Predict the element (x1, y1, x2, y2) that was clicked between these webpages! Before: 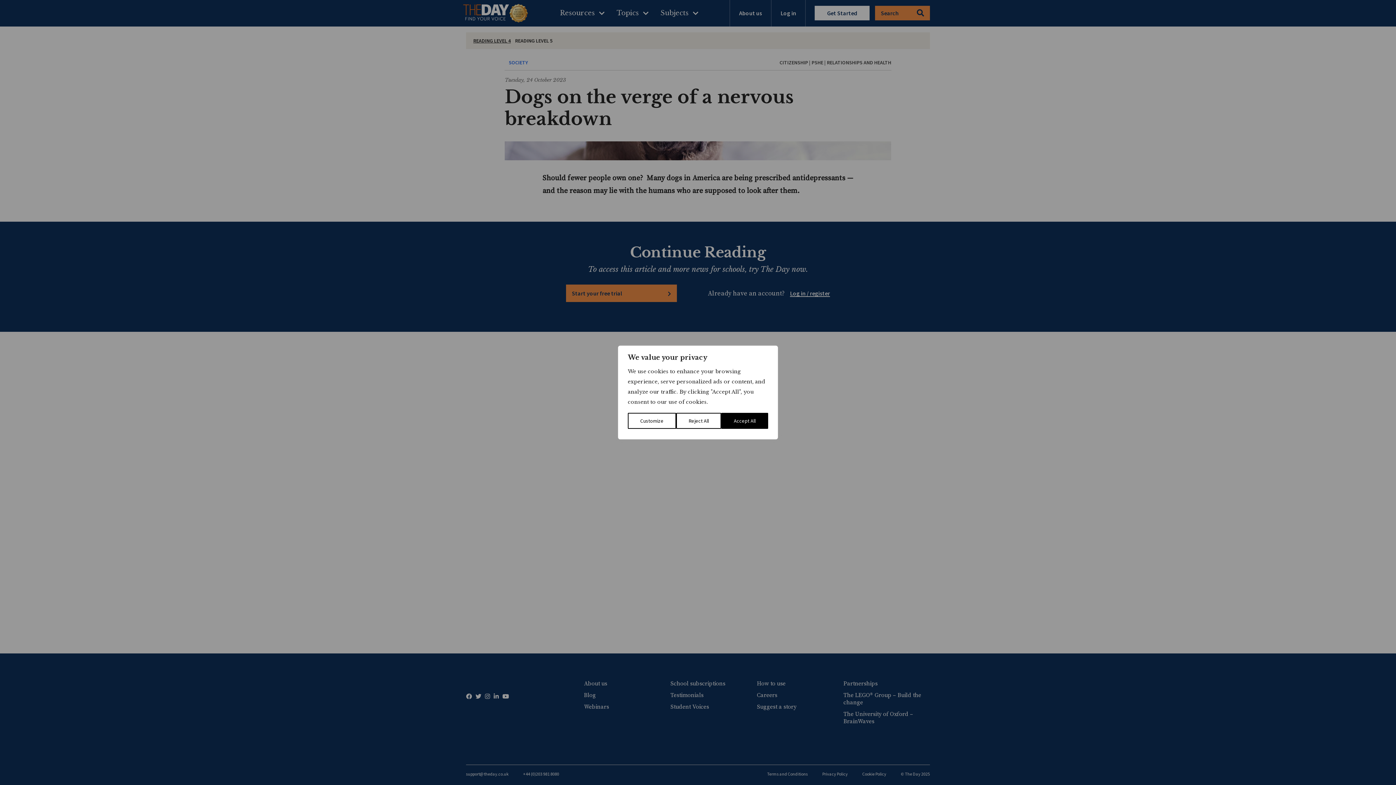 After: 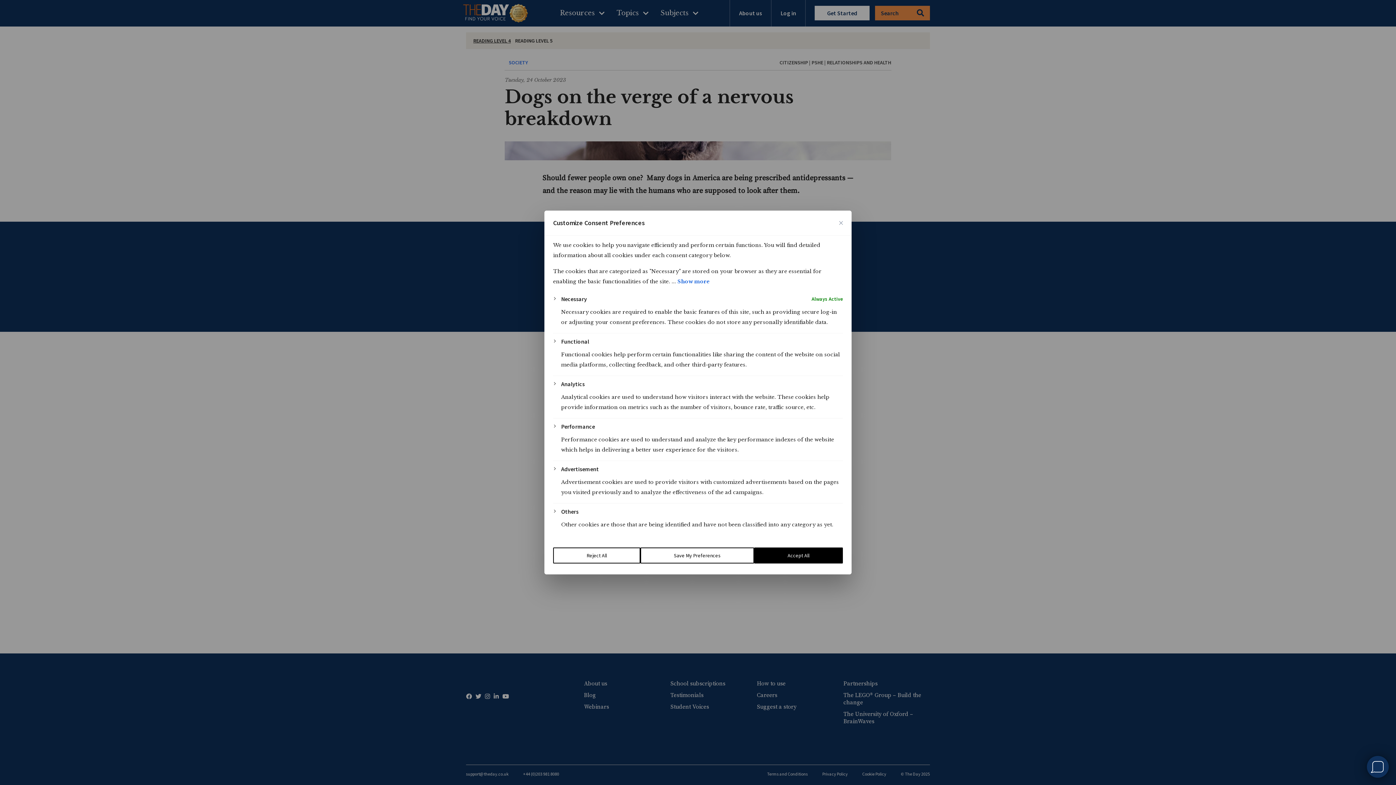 Action: label: Customize bbox: (628, 413, 676, 429)